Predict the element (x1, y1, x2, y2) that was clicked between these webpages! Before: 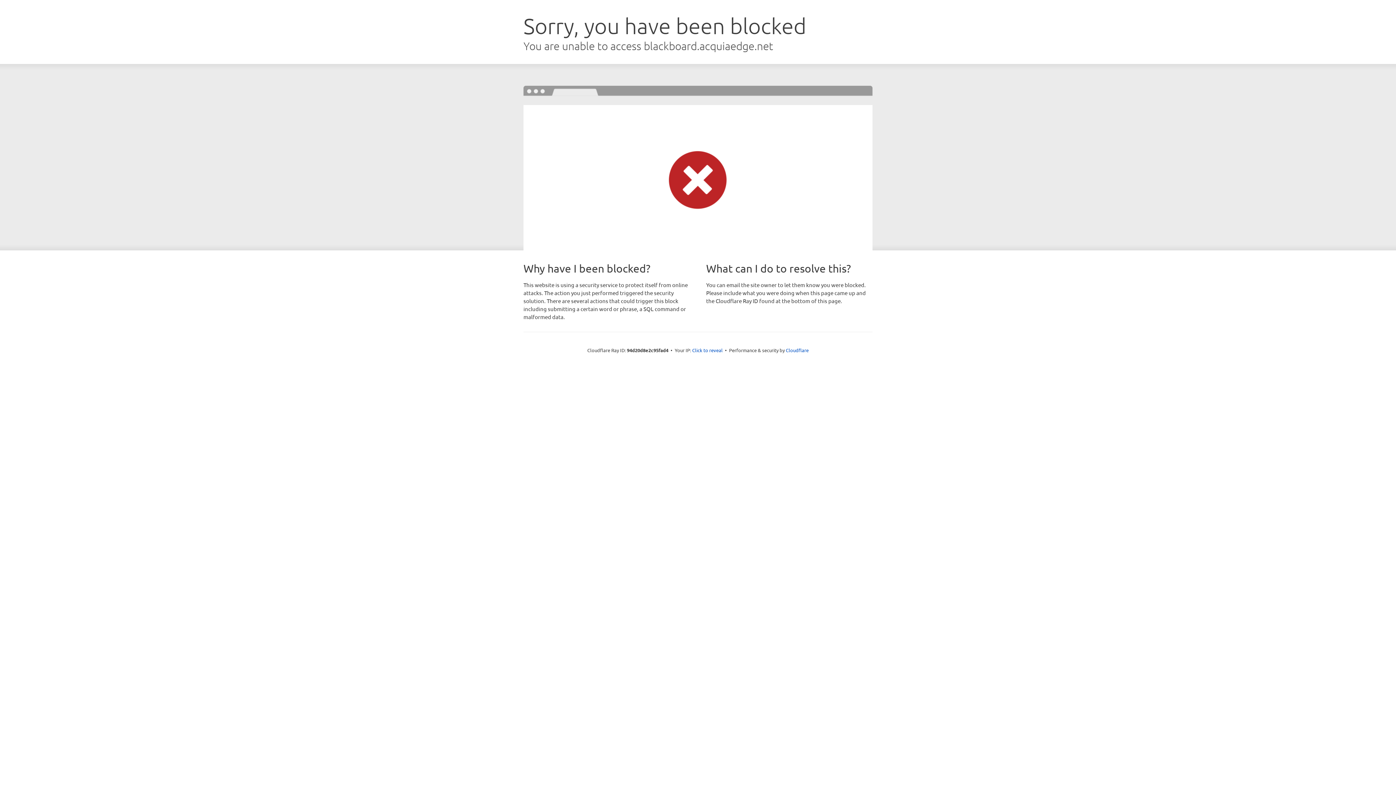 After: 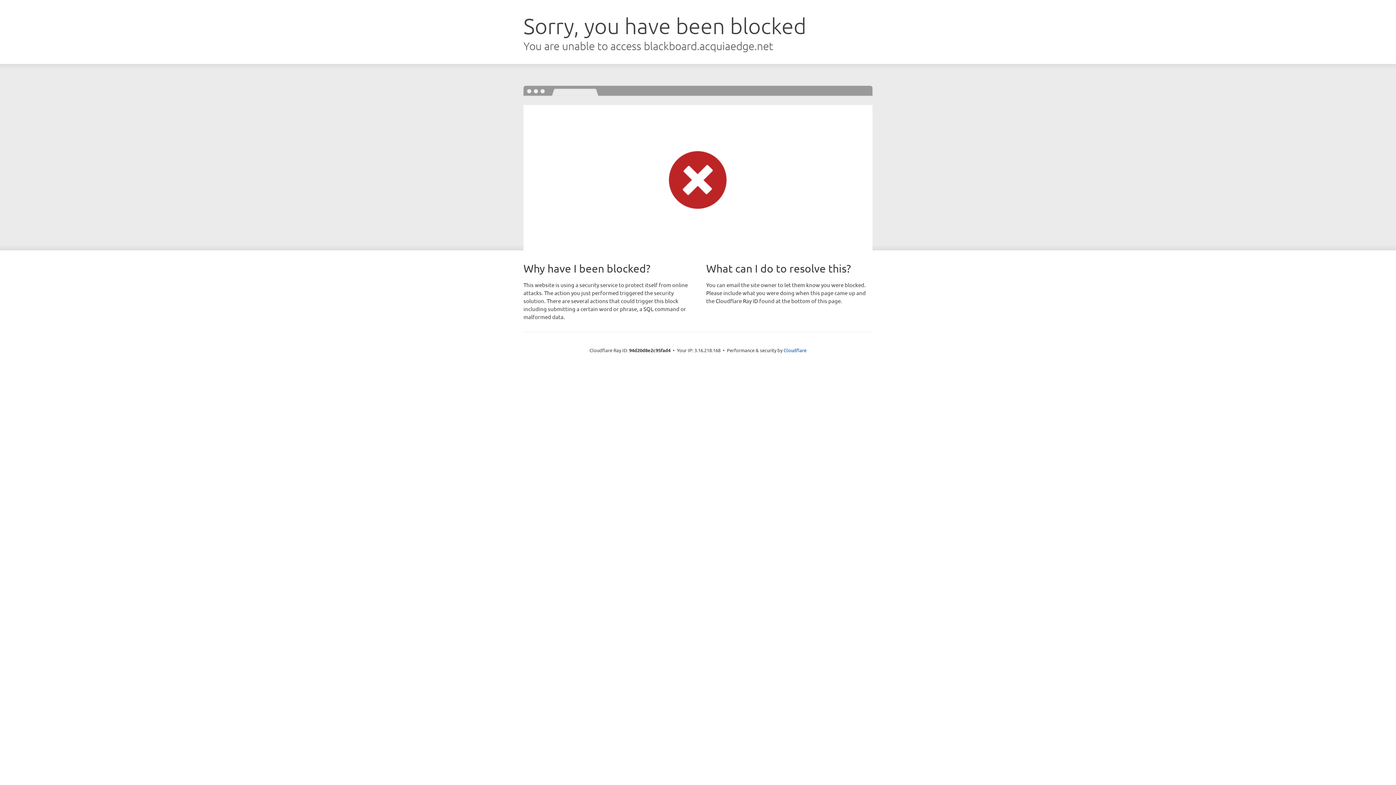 Action: bbox: (692, 346, 722, 353) label: Click to reveal